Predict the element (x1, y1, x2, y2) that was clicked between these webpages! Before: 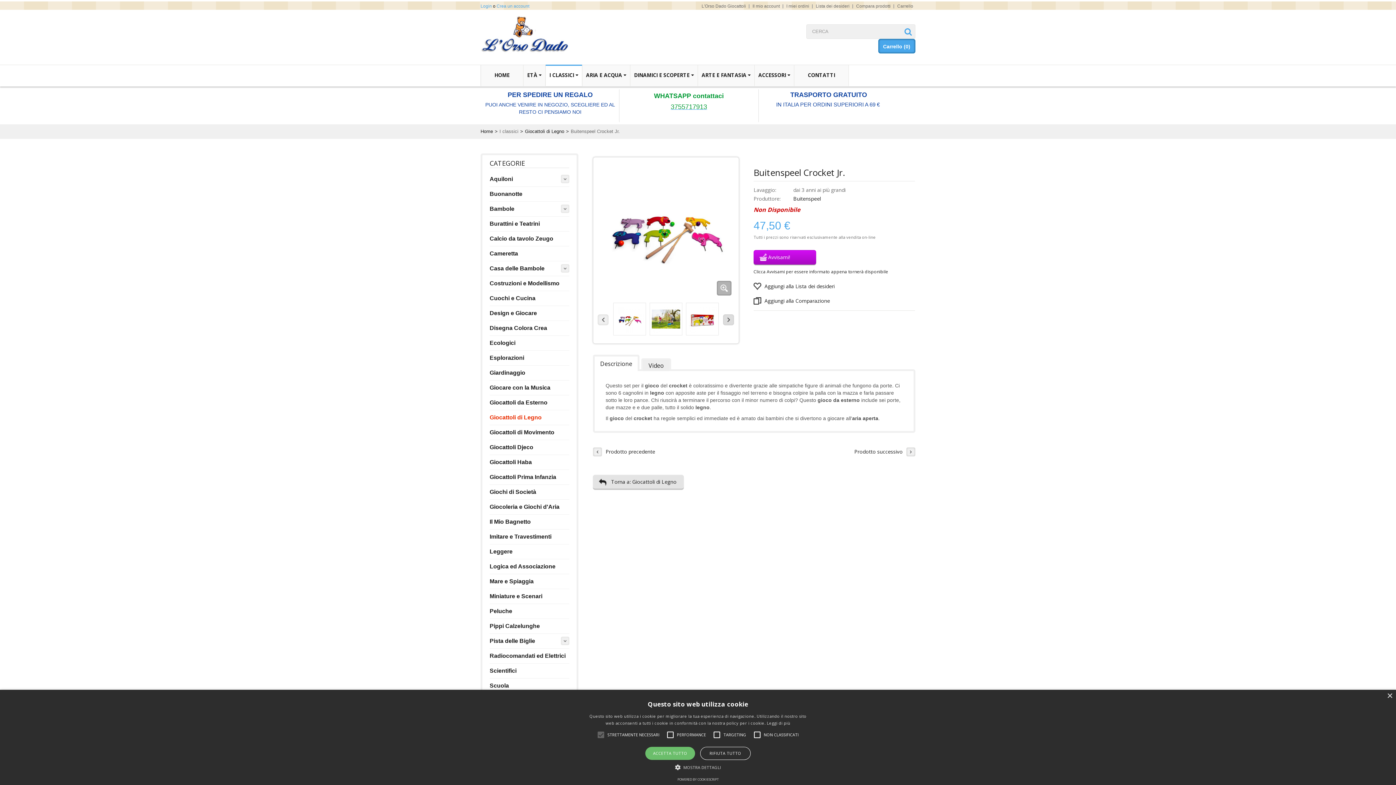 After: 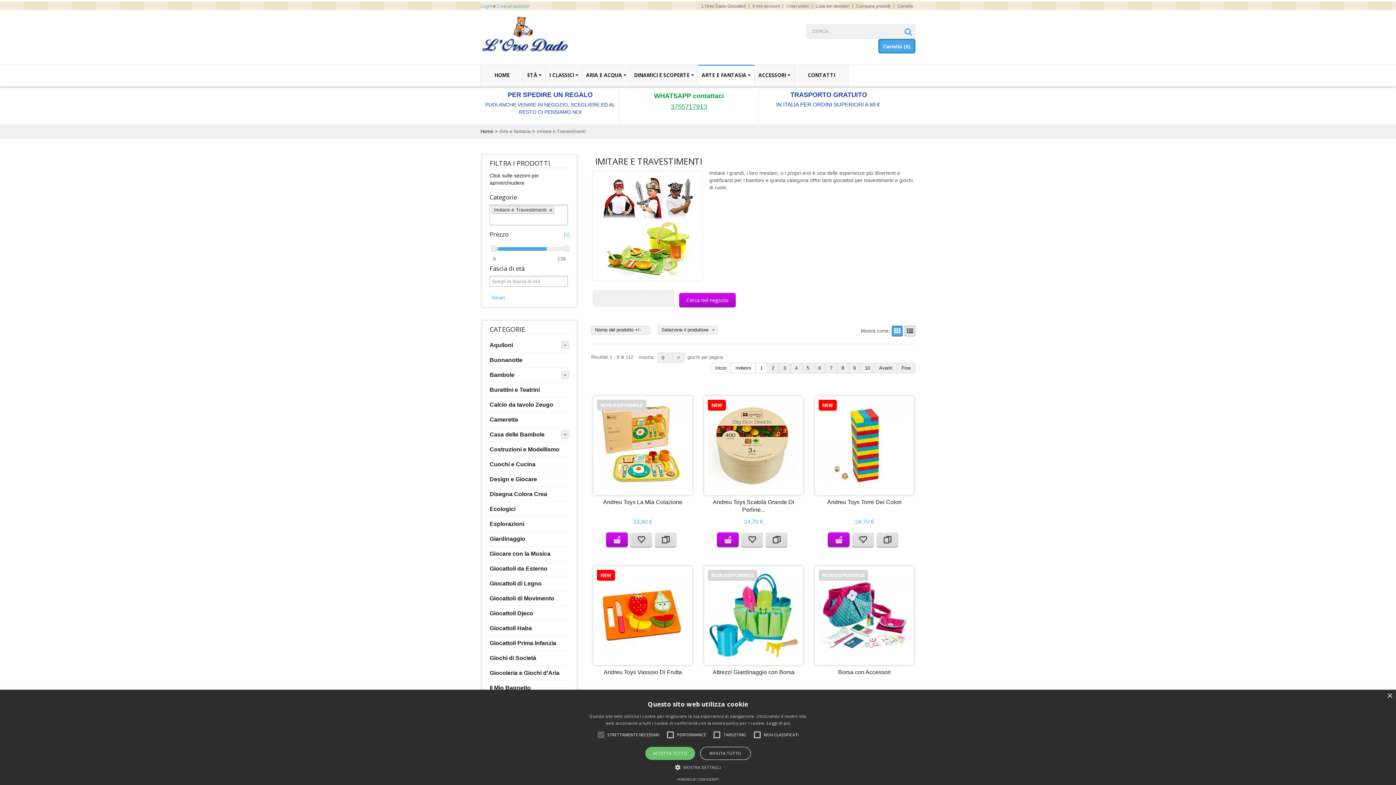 Action: bbox: (489, 533, 551, 540) label: Imitare e Travestimenti